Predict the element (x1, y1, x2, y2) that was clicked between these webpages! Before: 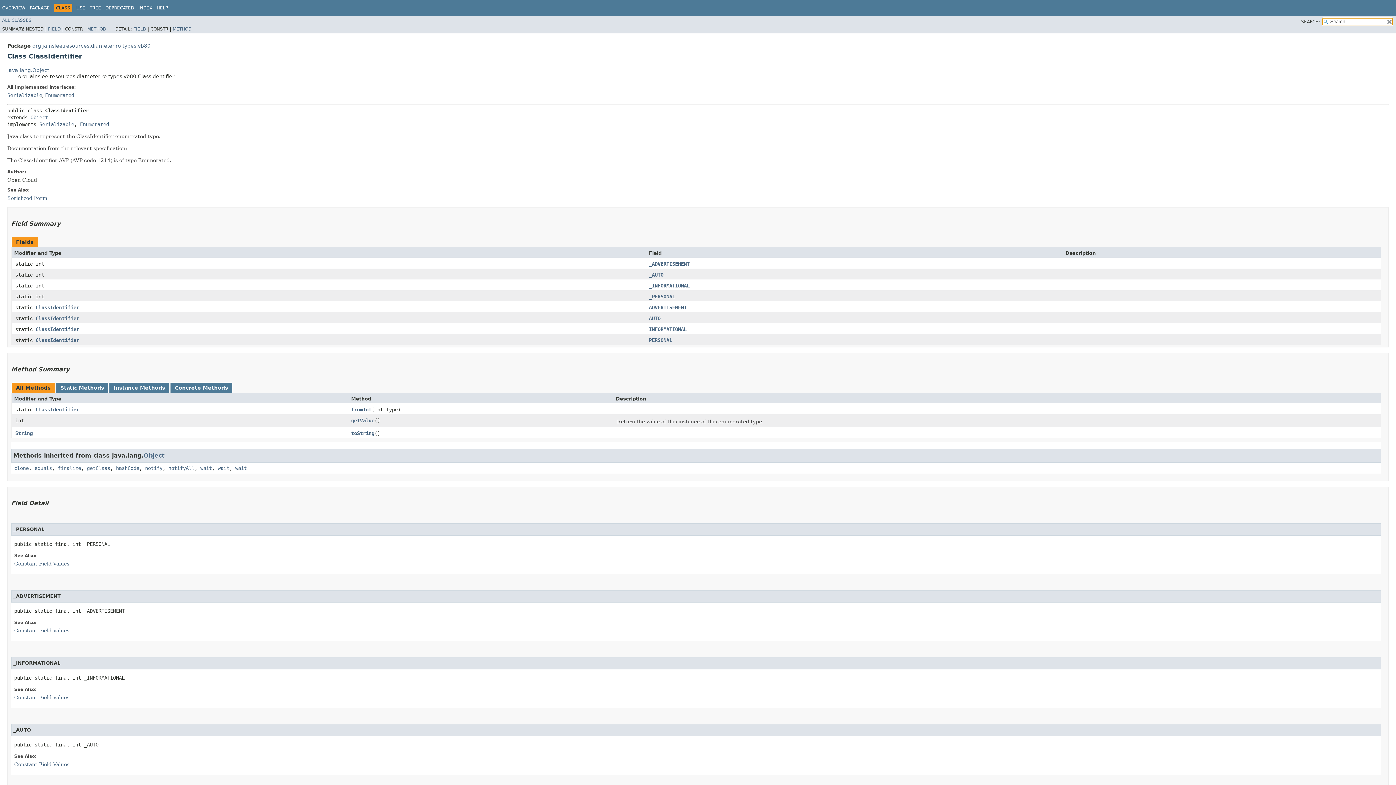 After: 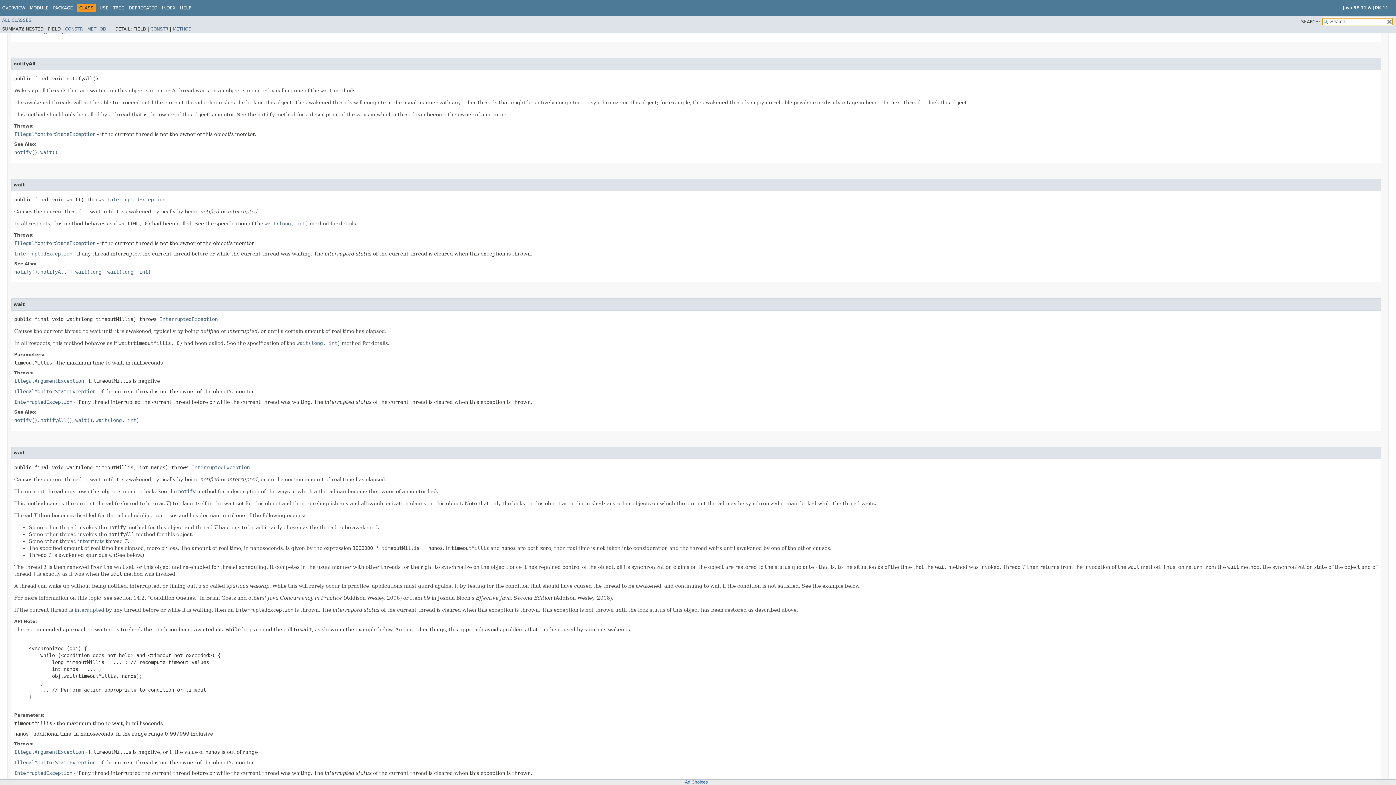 Action: bbox: (168, 465, 194, 471) label: notifyAll